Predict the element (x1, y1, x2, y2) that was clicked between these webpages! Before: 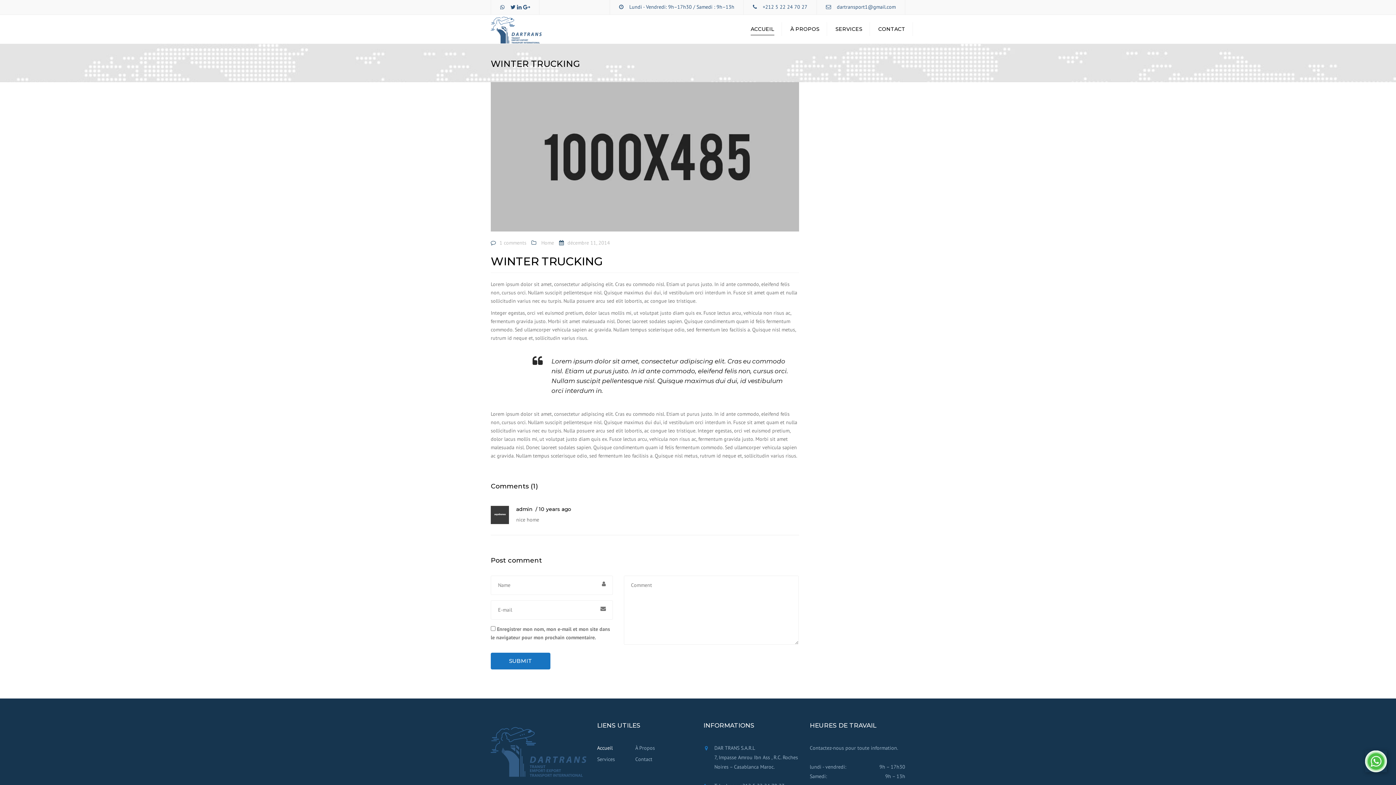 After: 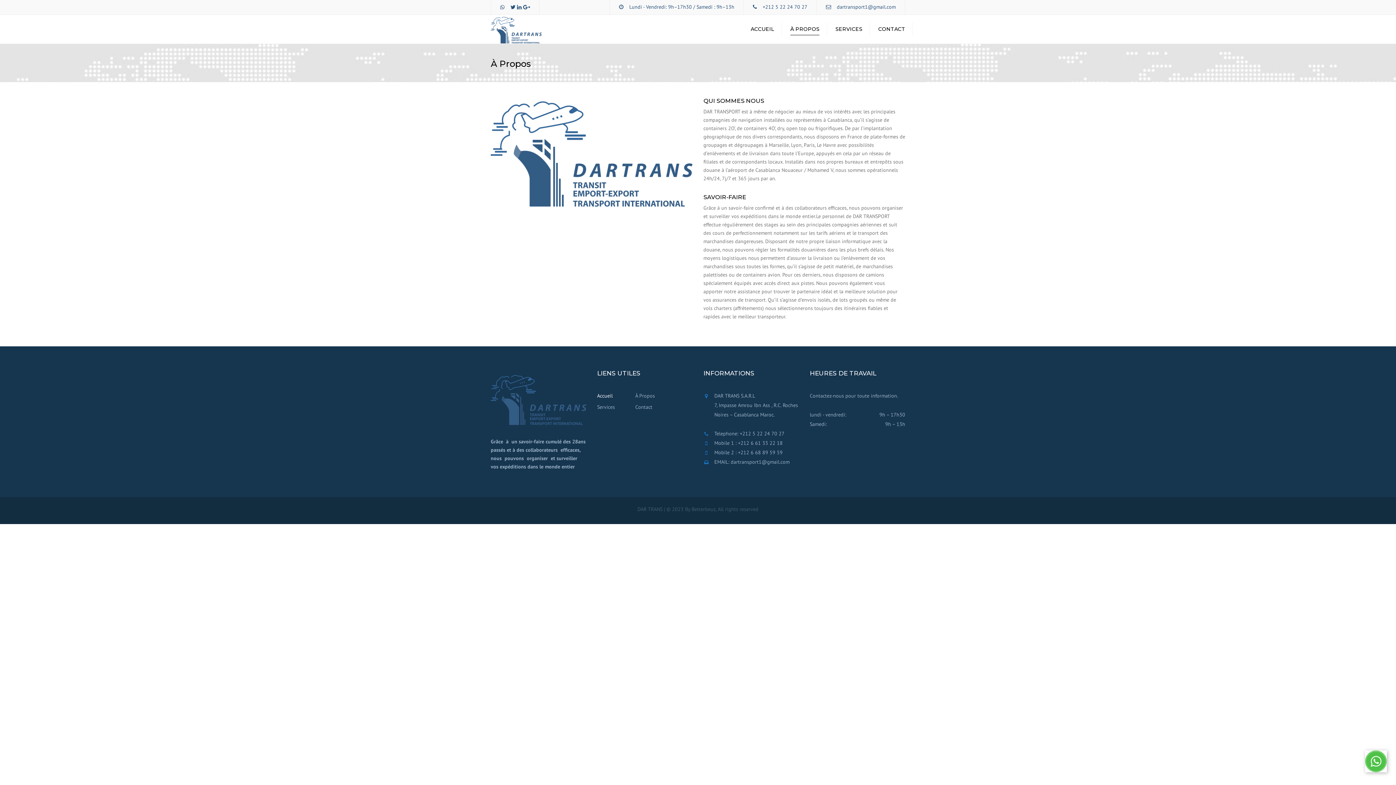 Action: label: À PROPOS bbox: (786, 21, 823, 37)